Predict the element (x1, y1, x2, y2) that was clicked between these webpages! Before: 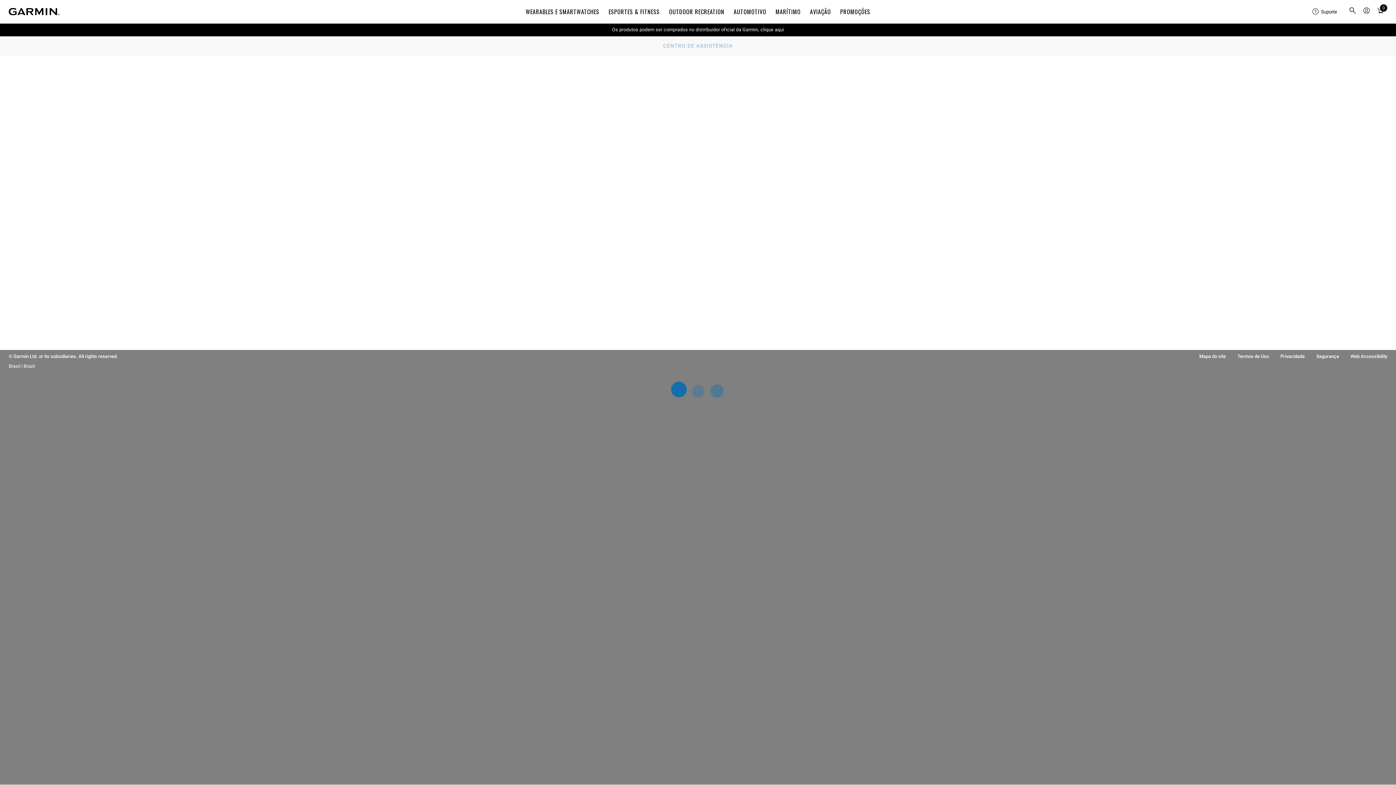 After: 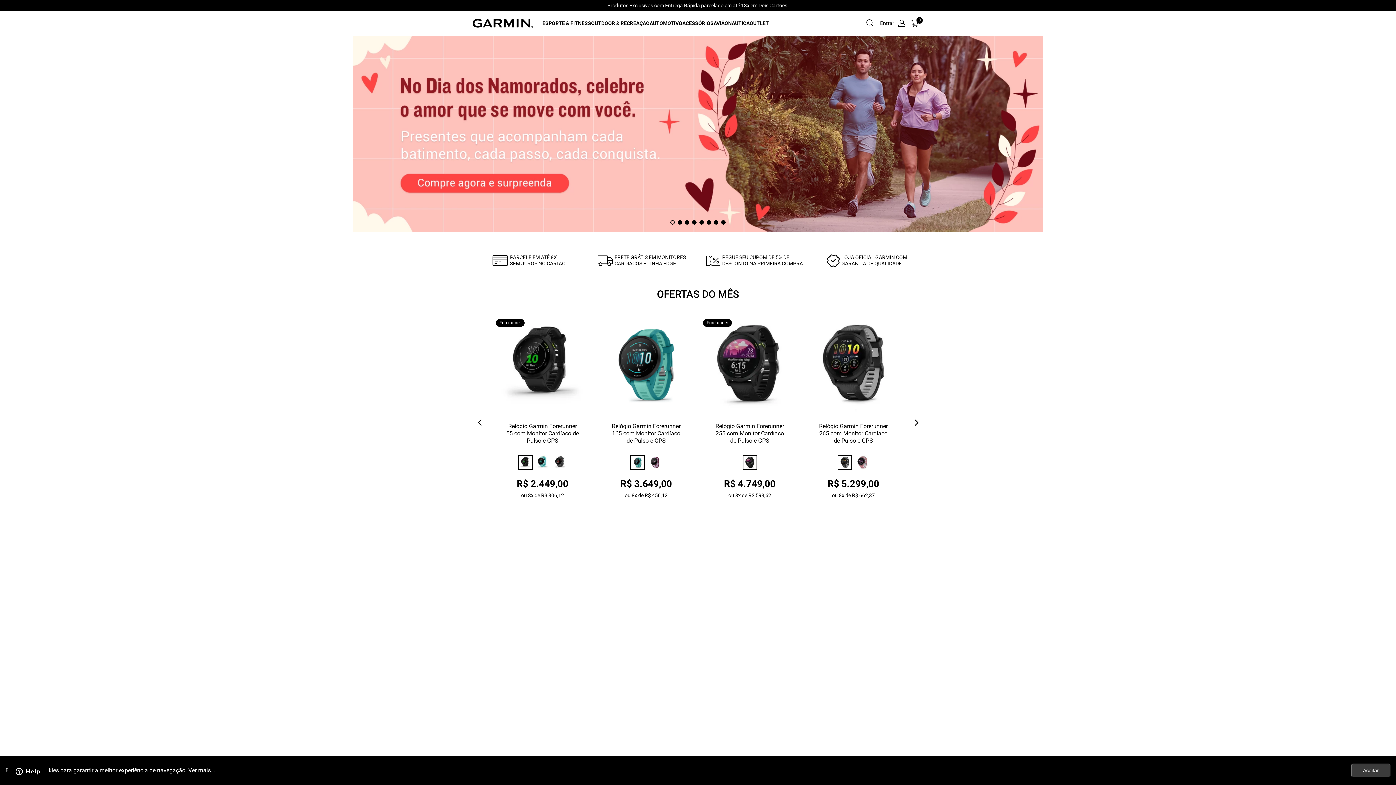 Action: label: Os produtos podem ser comprados no distribuidor oficial da Garmin, clique aqui bbox: (612, 26, 784, 32)